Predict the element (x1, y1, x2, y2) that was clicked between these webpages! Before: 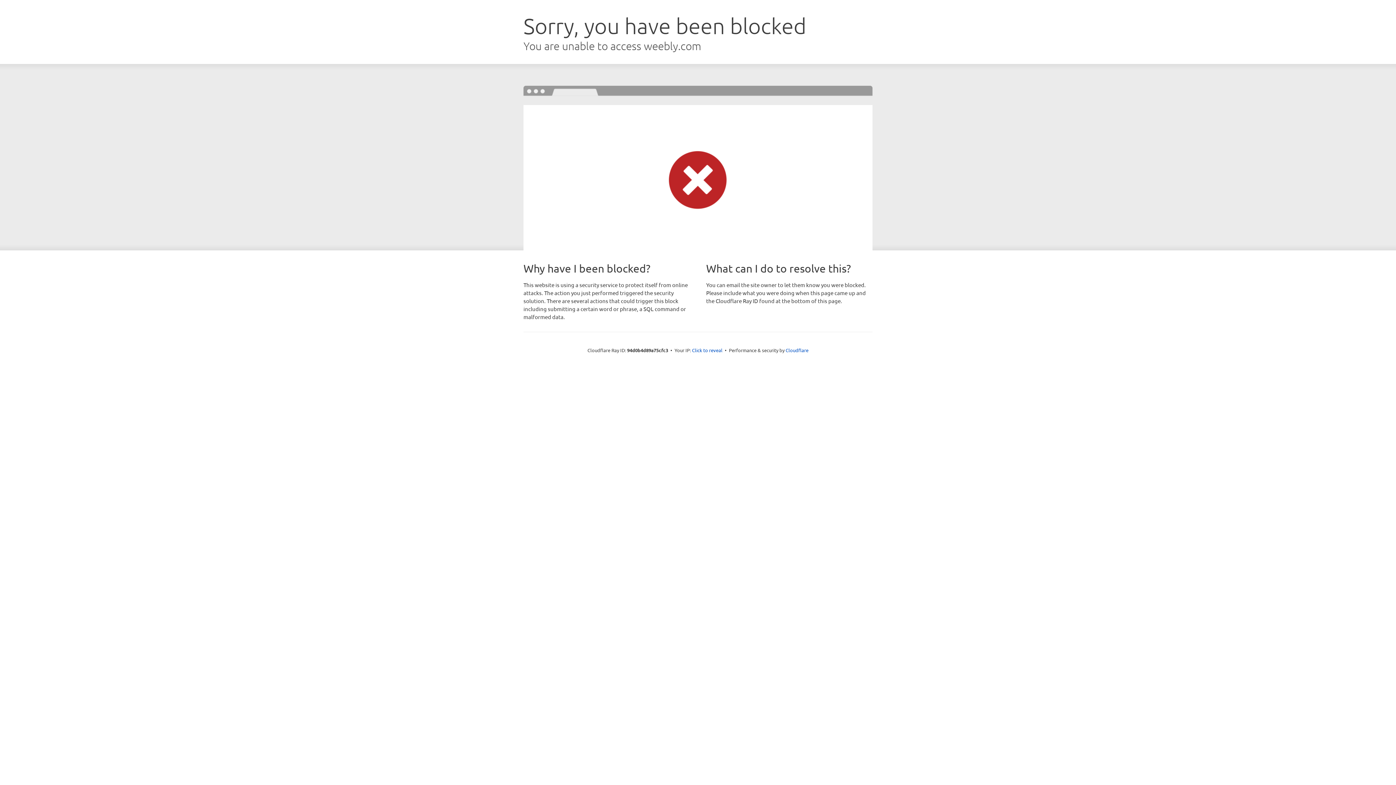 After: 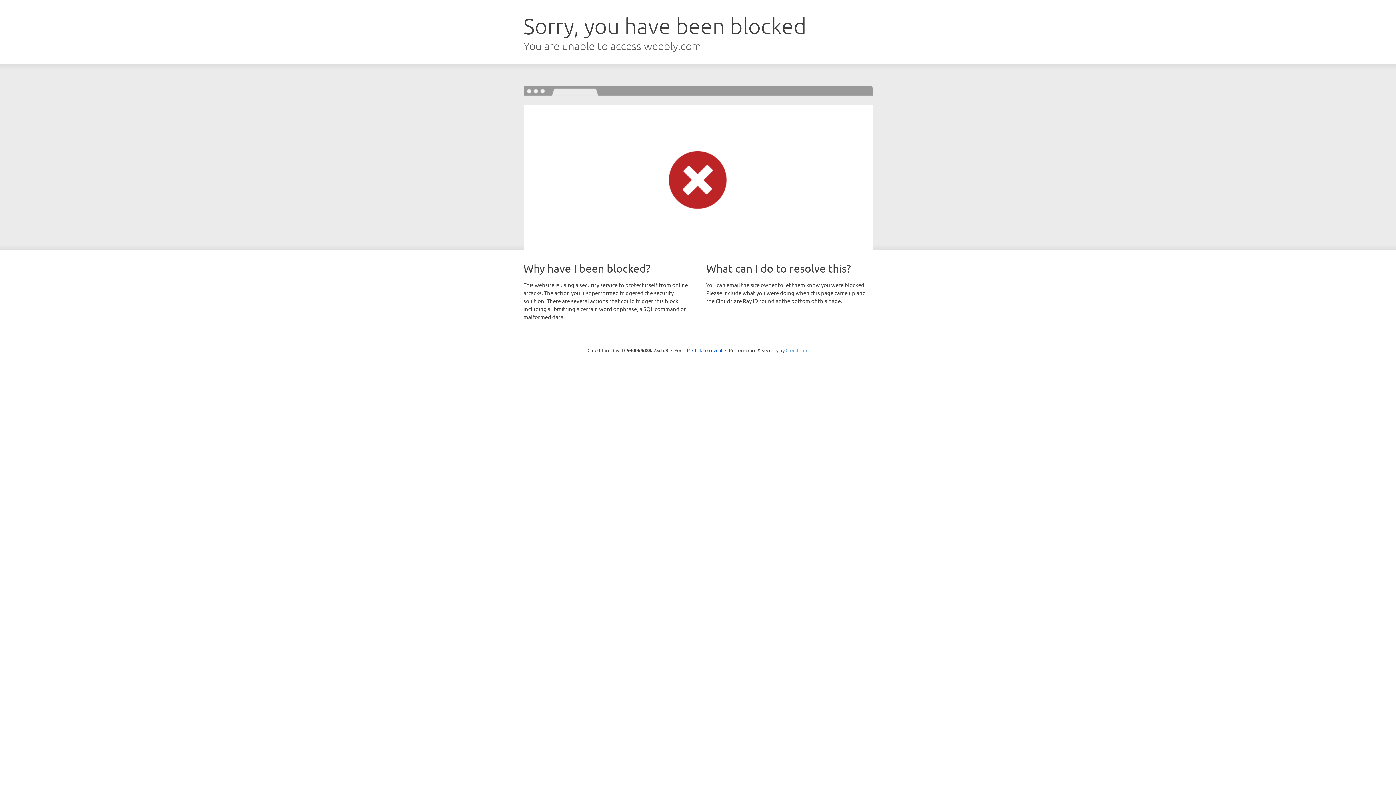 Action: bbox: (785, 347, 808, 353) label: Cloudflare